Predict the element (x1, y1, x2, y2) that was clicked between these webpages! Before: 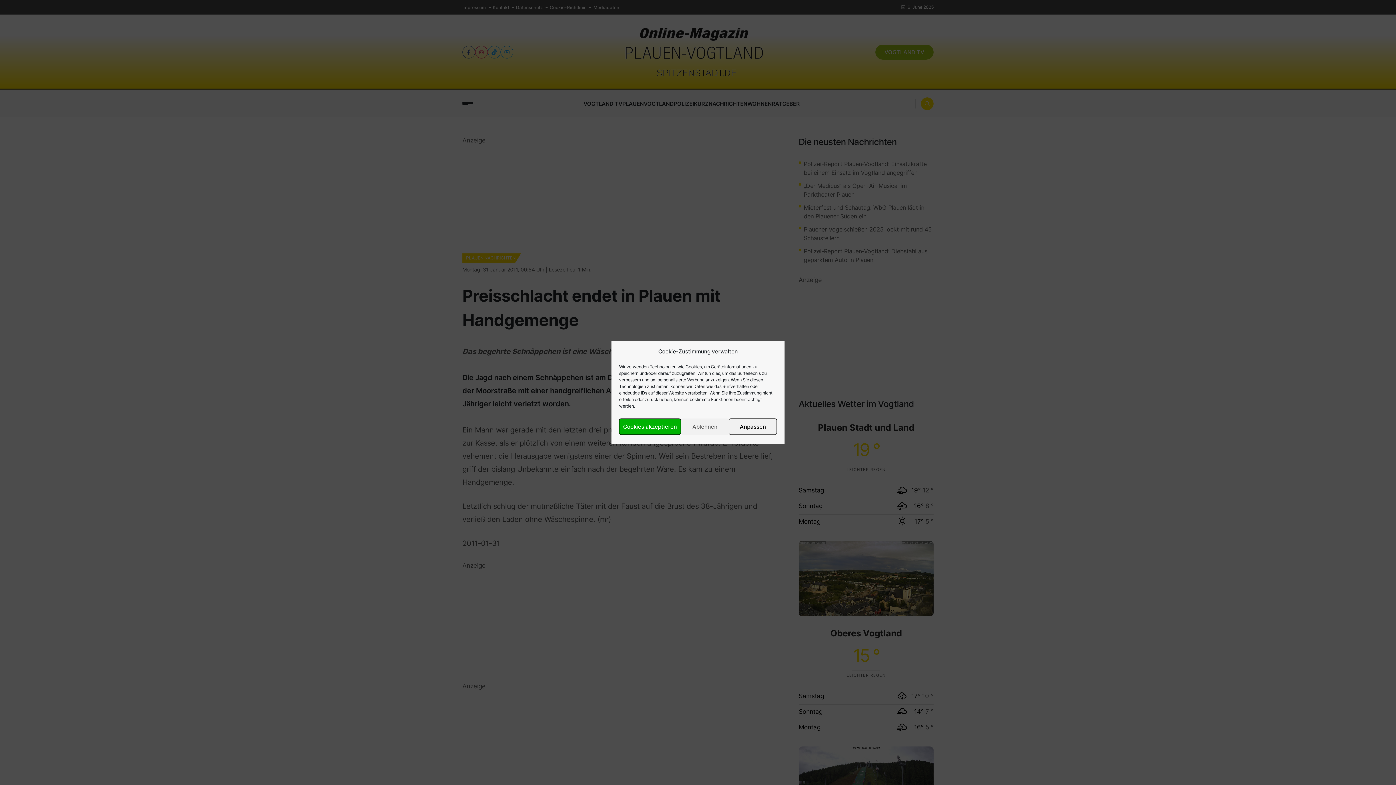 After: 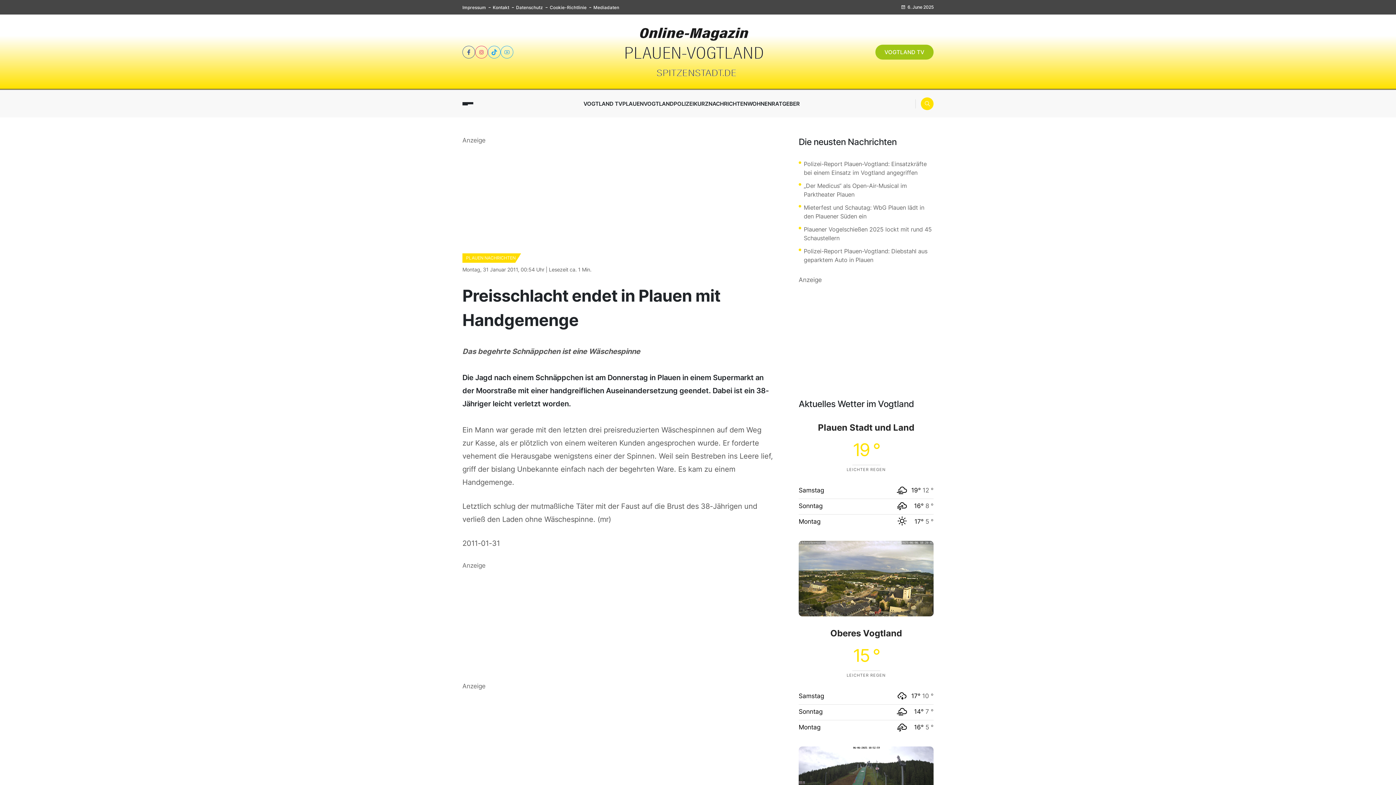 Action: bbox: (619, 418, 681, 435) label: Cookies akzeptieren